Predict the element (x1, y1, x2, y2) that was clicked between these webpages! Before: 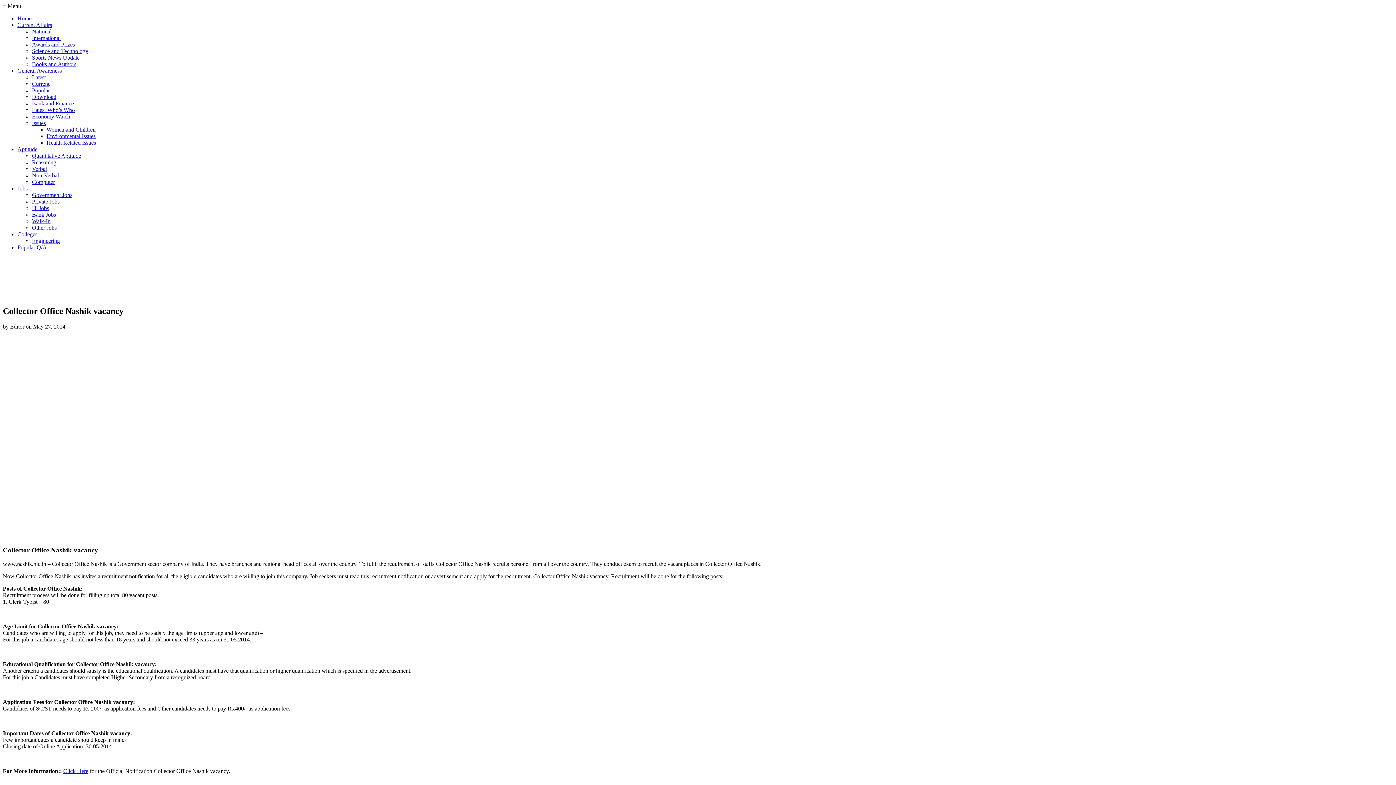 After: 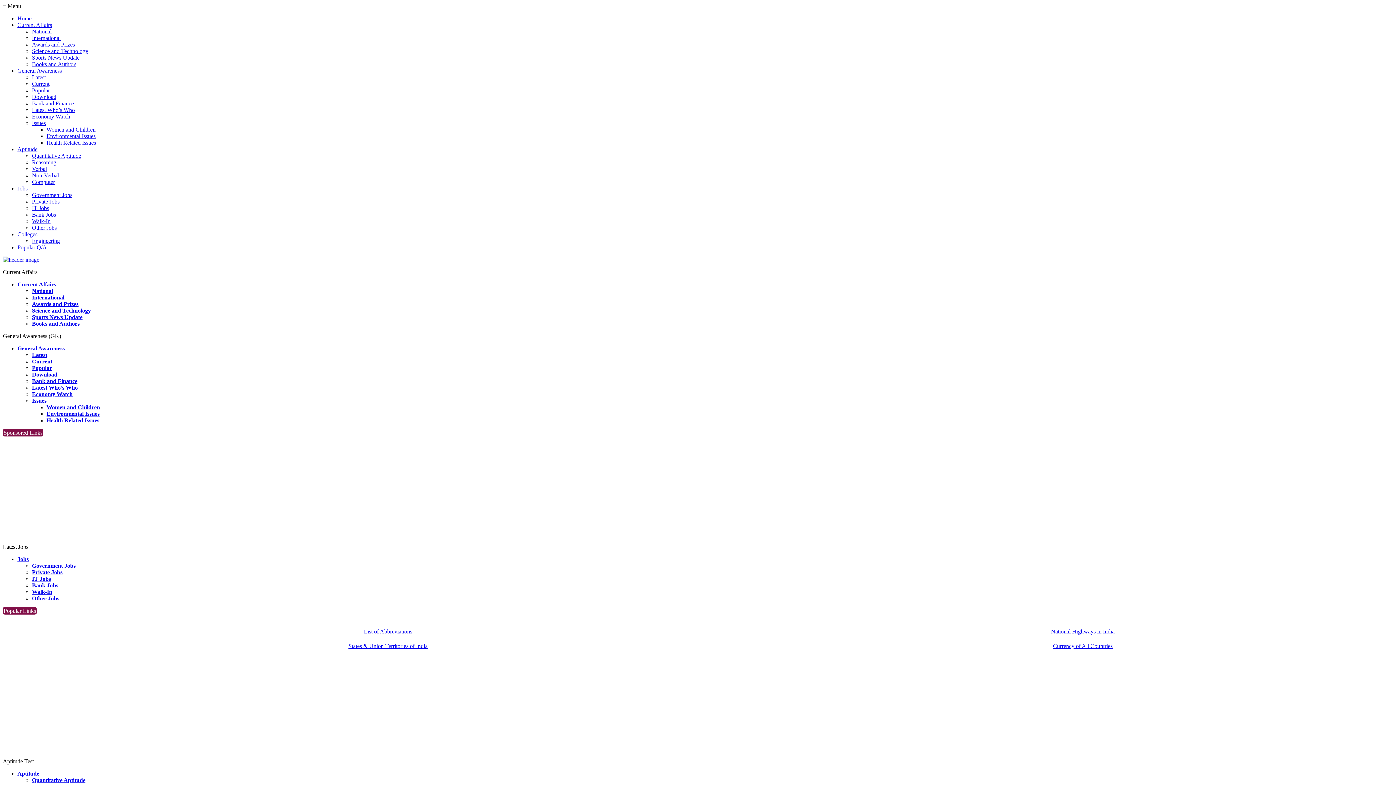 Action: label: Books and Authors bbox: (32, 61, 76, 67)